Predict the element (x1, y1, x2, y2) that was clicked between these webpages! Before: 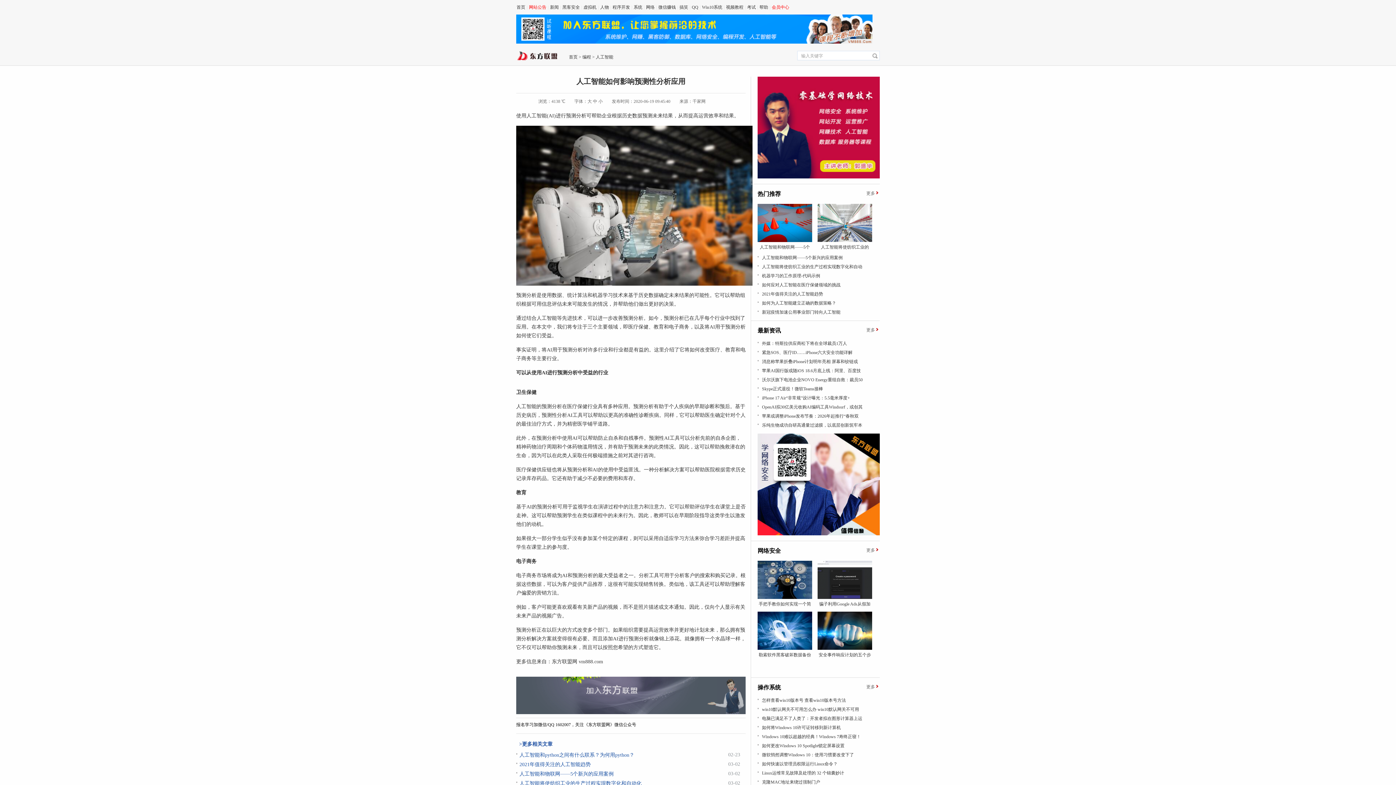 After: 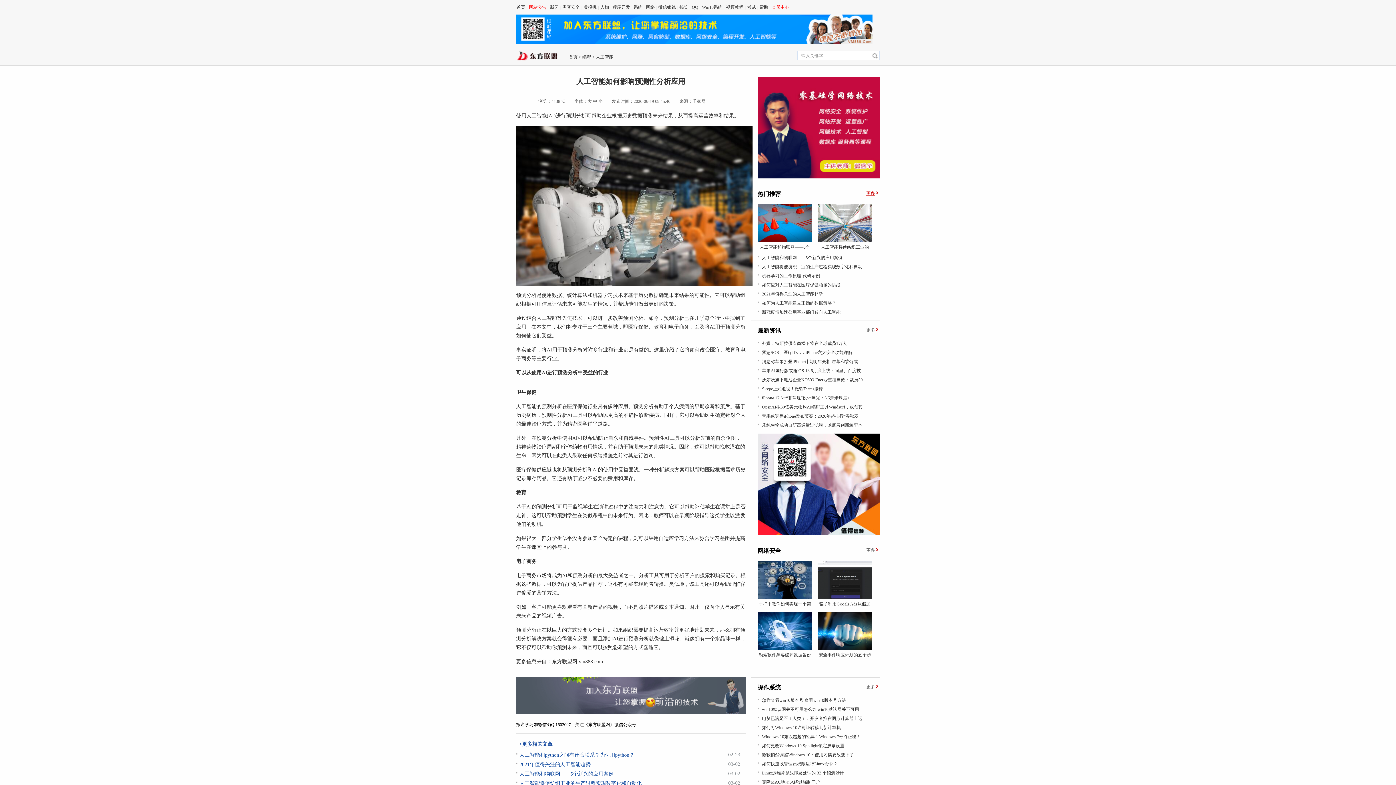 Action: bbox: (866, 190, 875, 196) label: 更多